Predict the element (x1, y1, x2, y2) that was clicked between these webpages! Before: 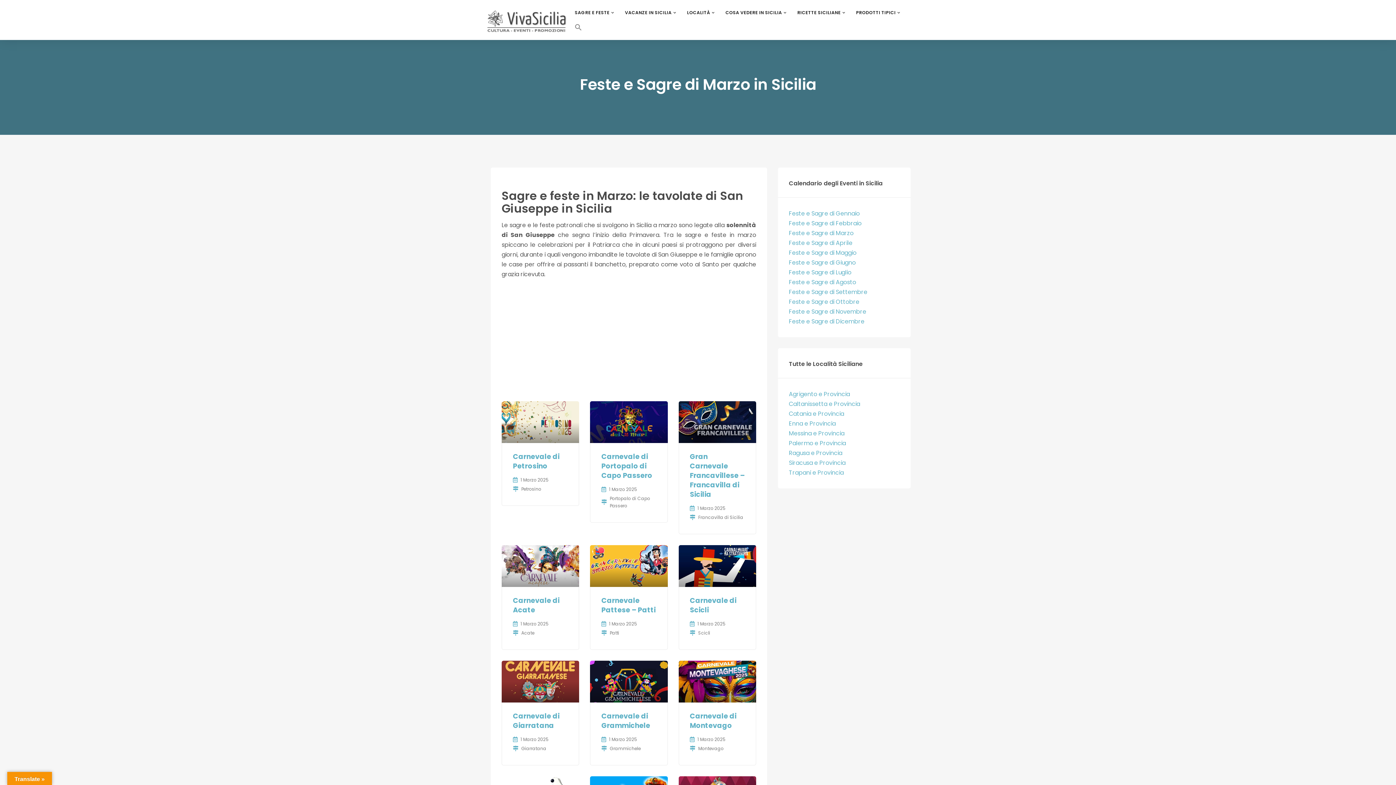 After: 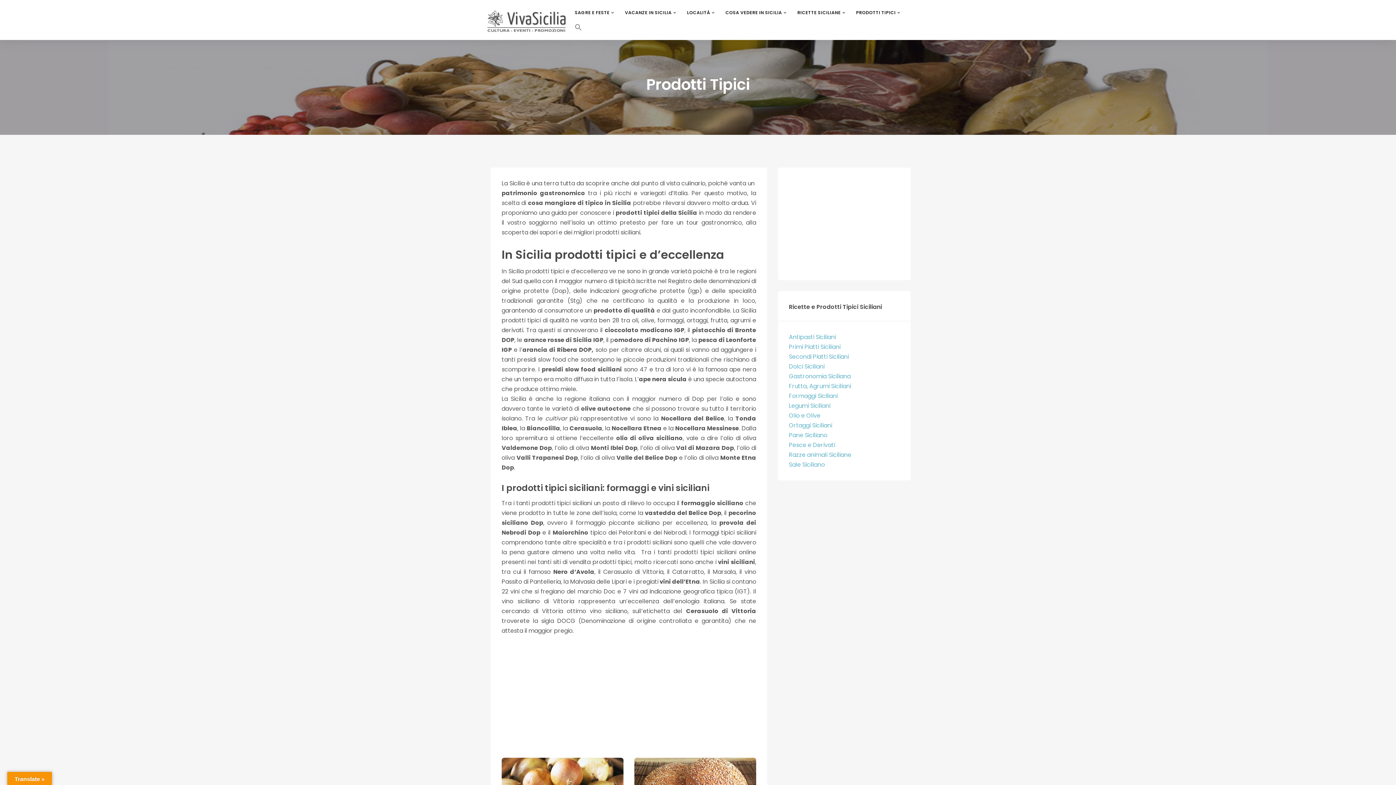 Action: label: PRODOTTI TIPICI bbox: (850, 5, 905, 20)